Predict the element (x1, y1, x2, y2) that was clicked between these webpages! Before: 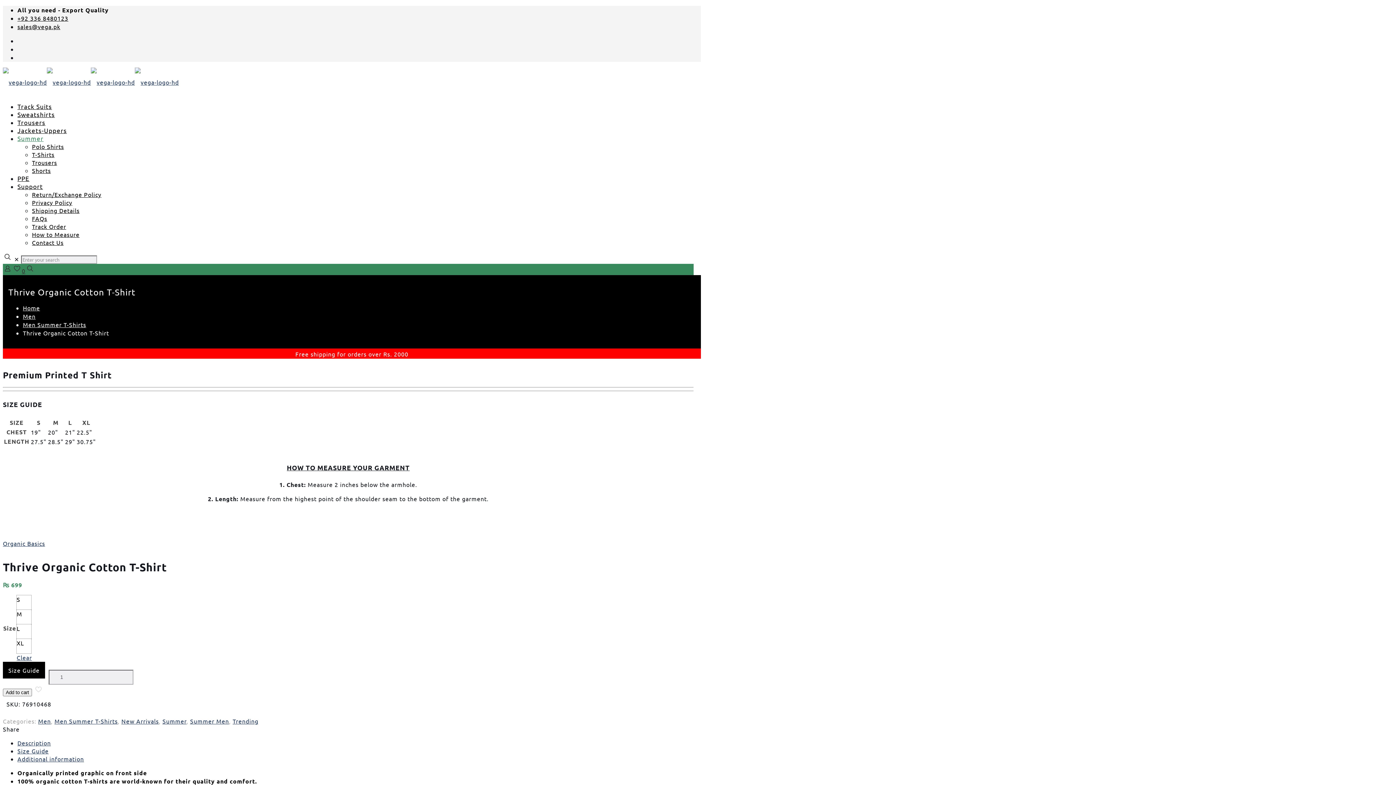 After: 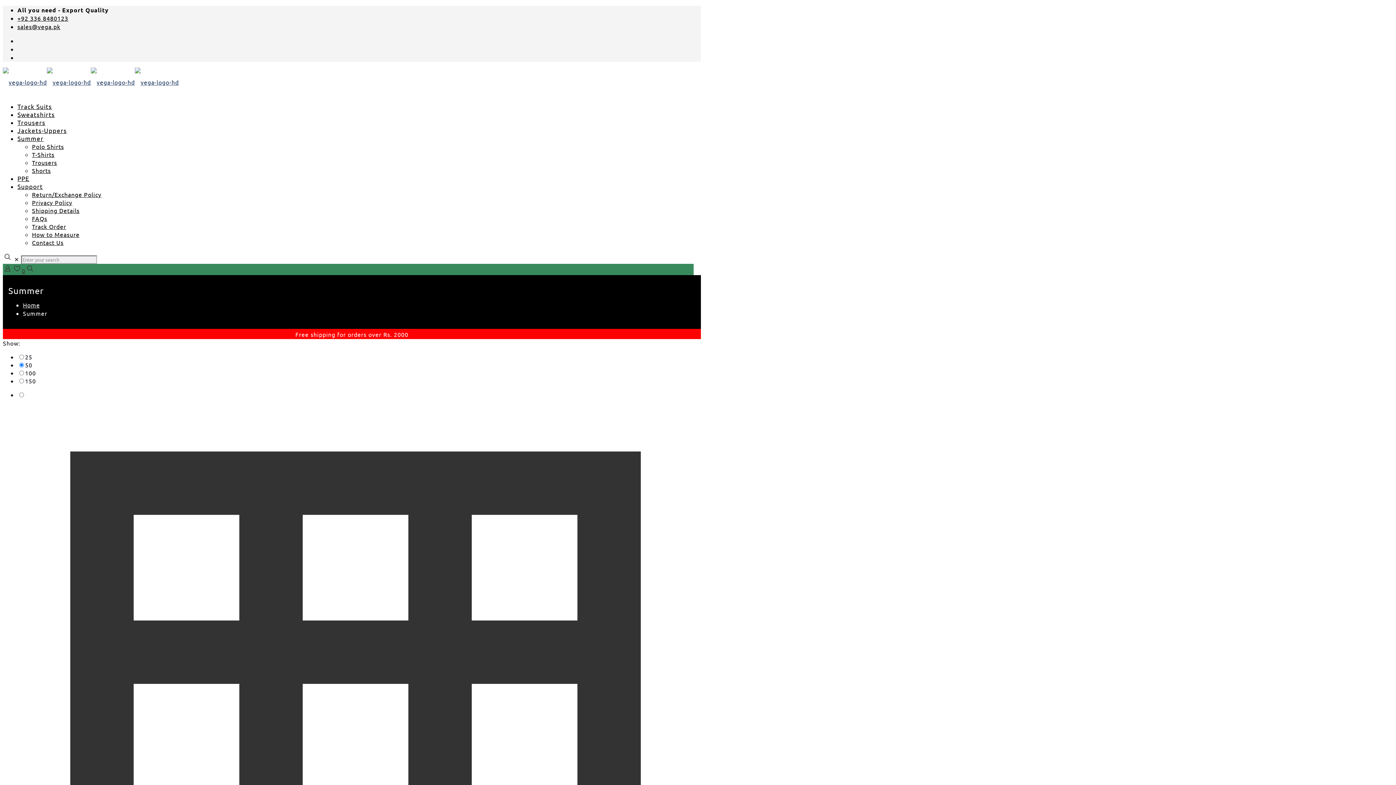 Action: label: Summer bbox: (162, 717, 186, 724)